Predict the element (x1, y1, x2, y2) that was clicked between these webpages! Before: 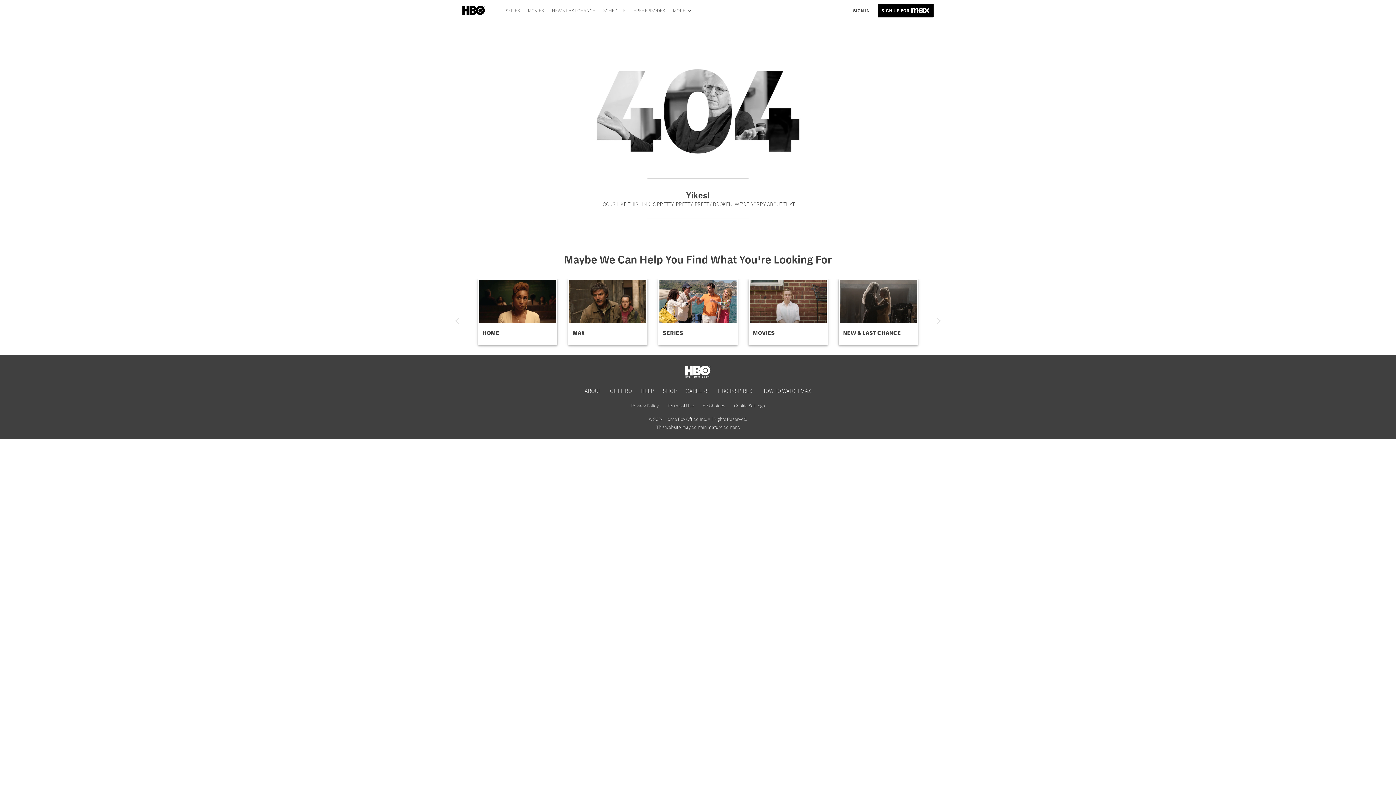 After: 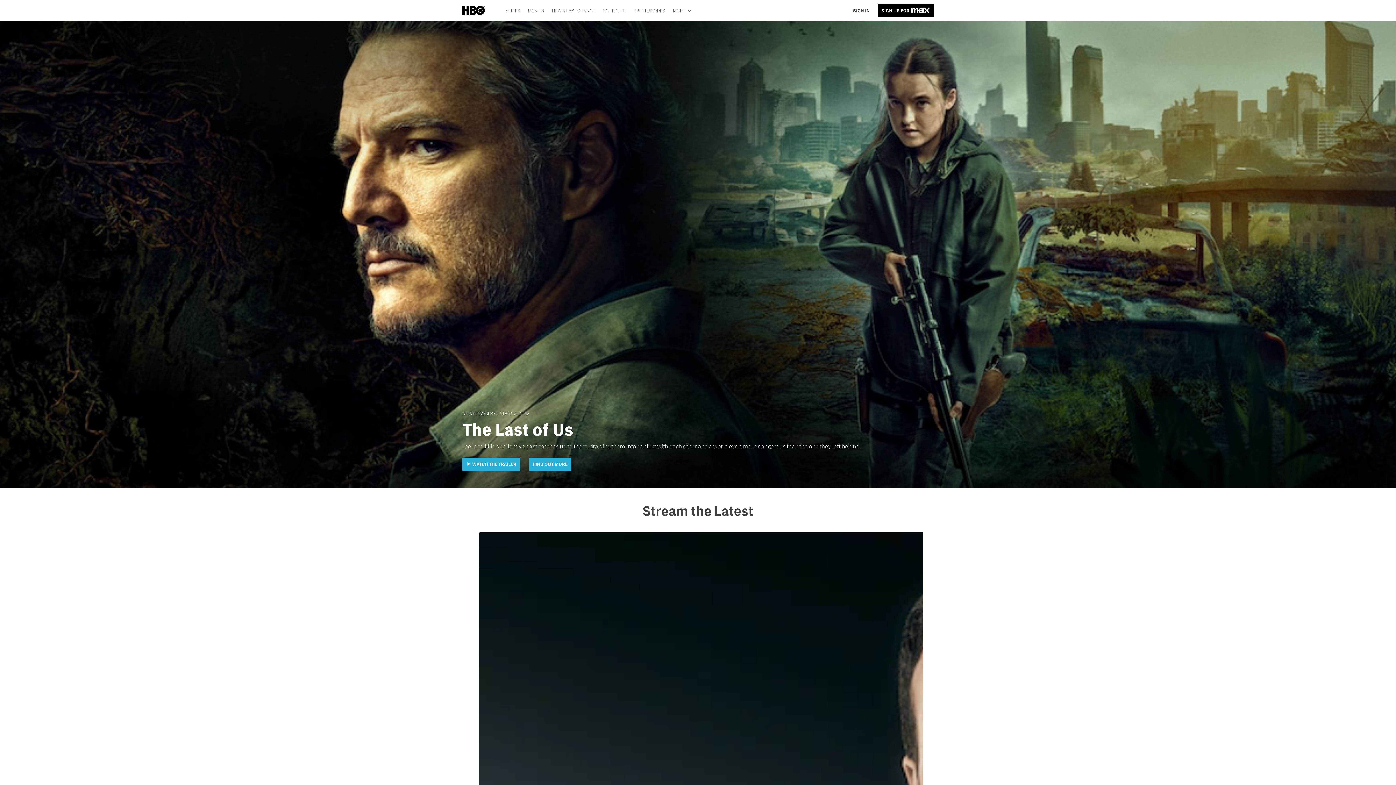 Action: bbox: (479, 280, 556, 344) label: HOME